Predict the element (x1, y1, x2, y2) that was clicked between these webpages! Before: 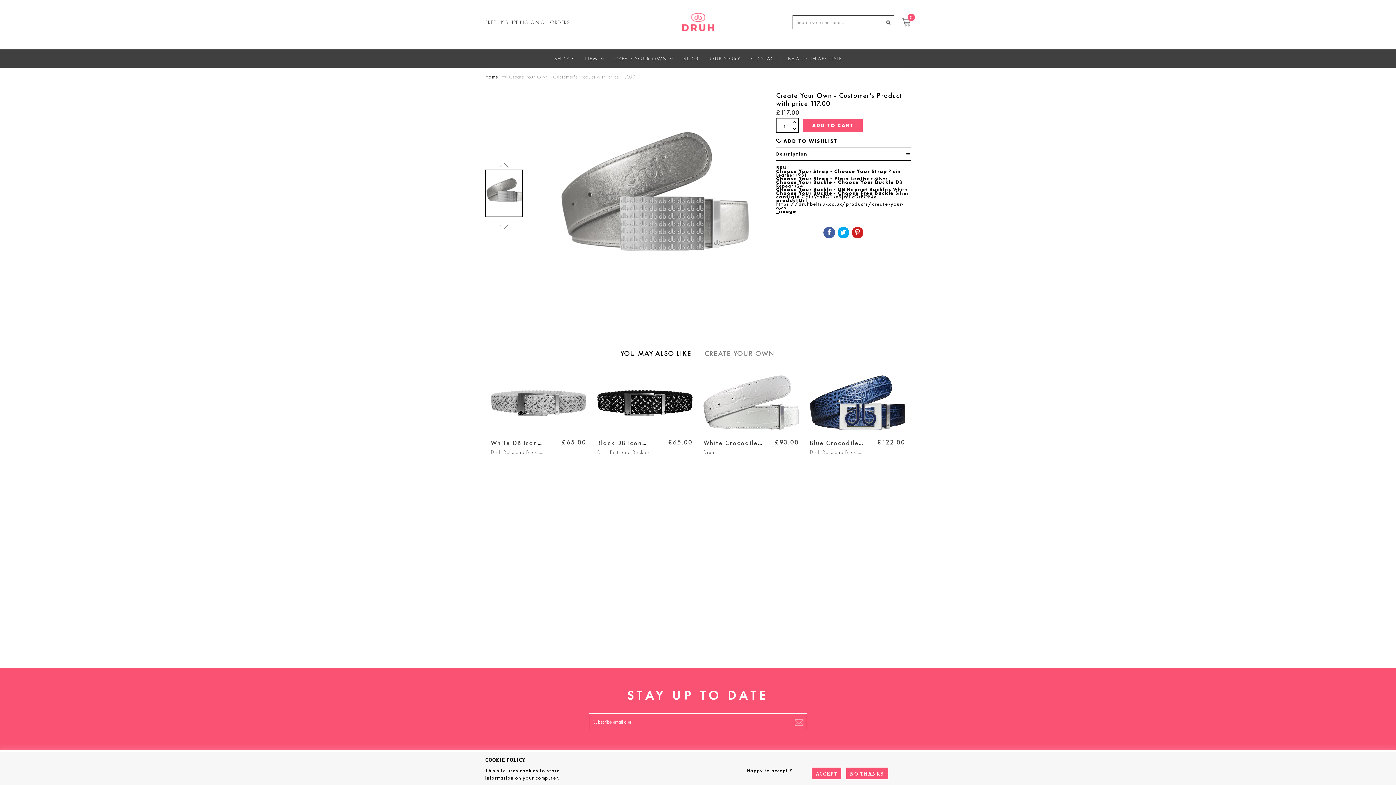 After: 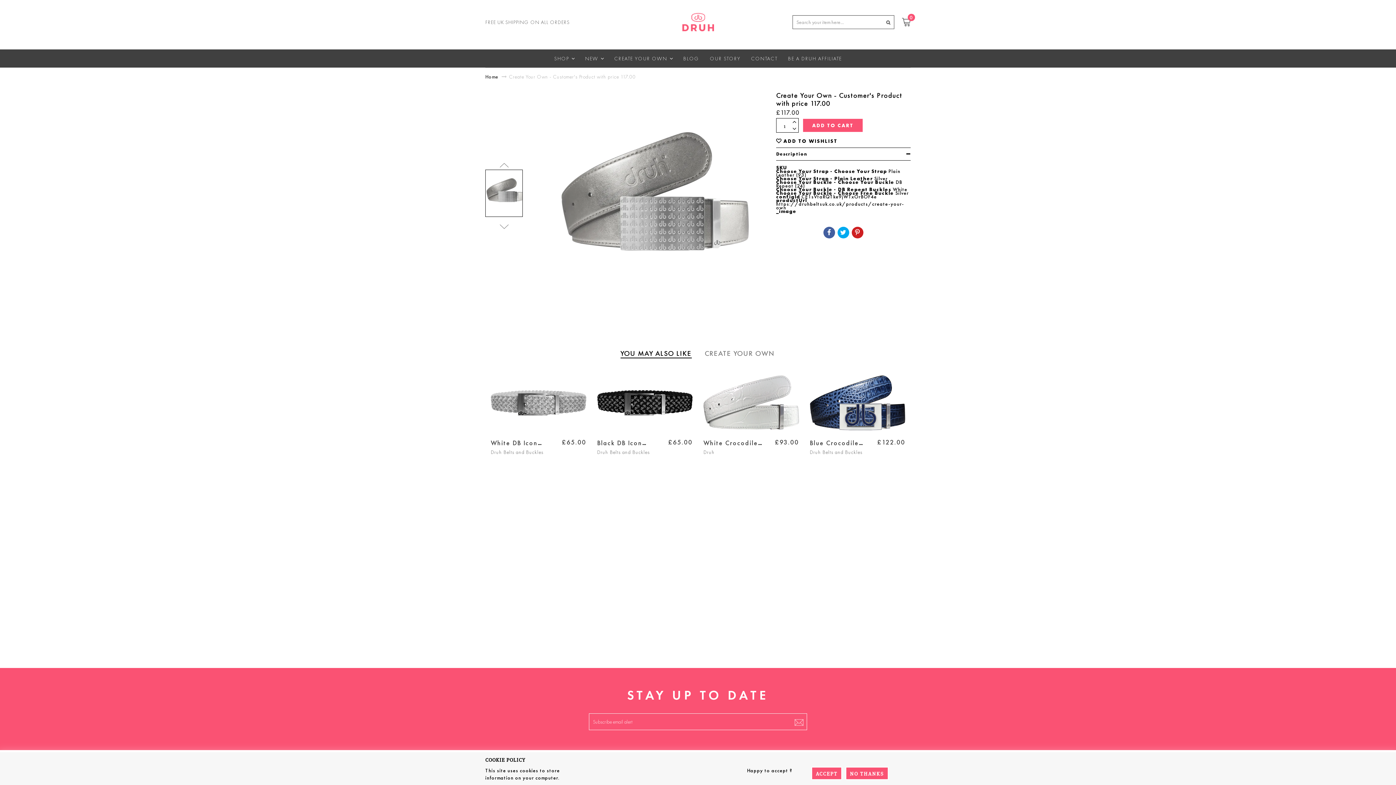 Action: bbox: (485, 169, 522, 216)